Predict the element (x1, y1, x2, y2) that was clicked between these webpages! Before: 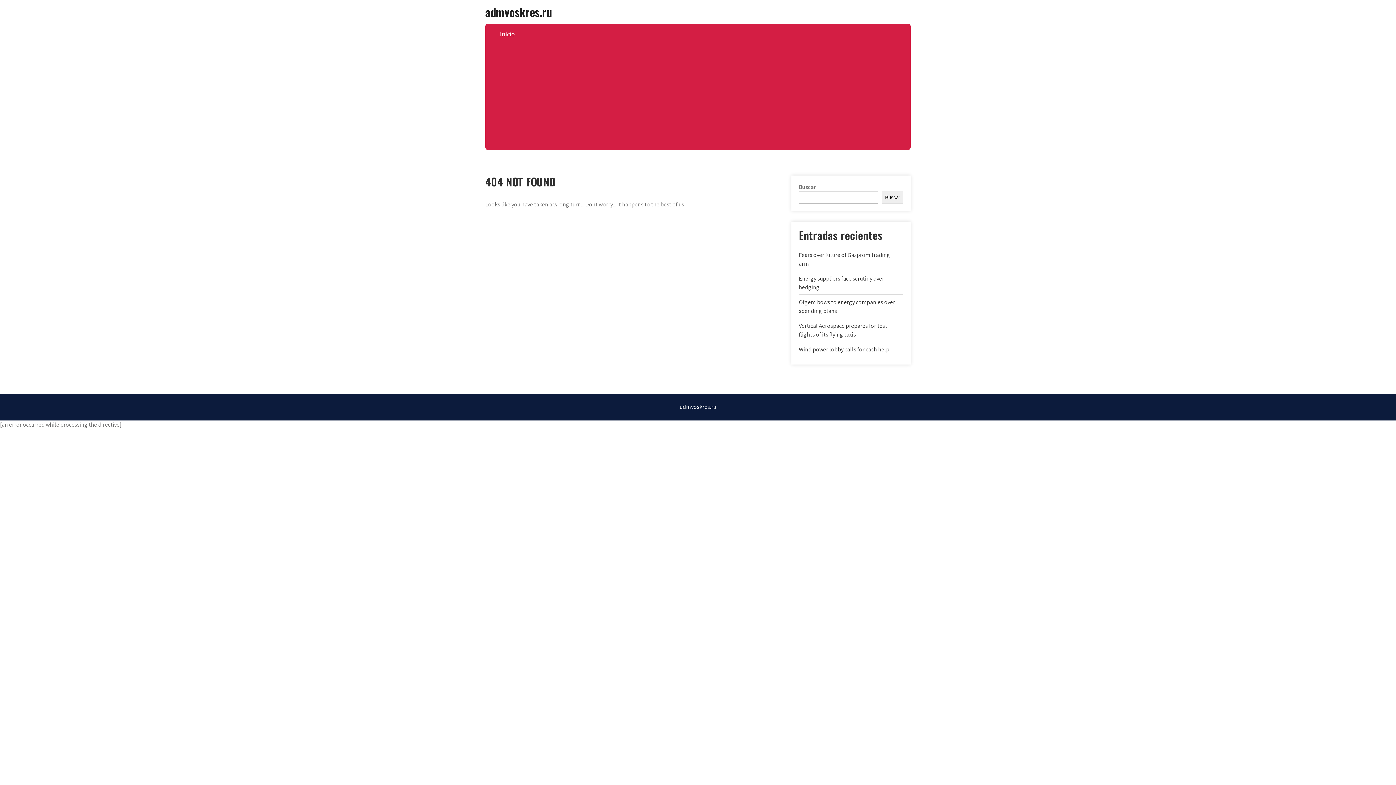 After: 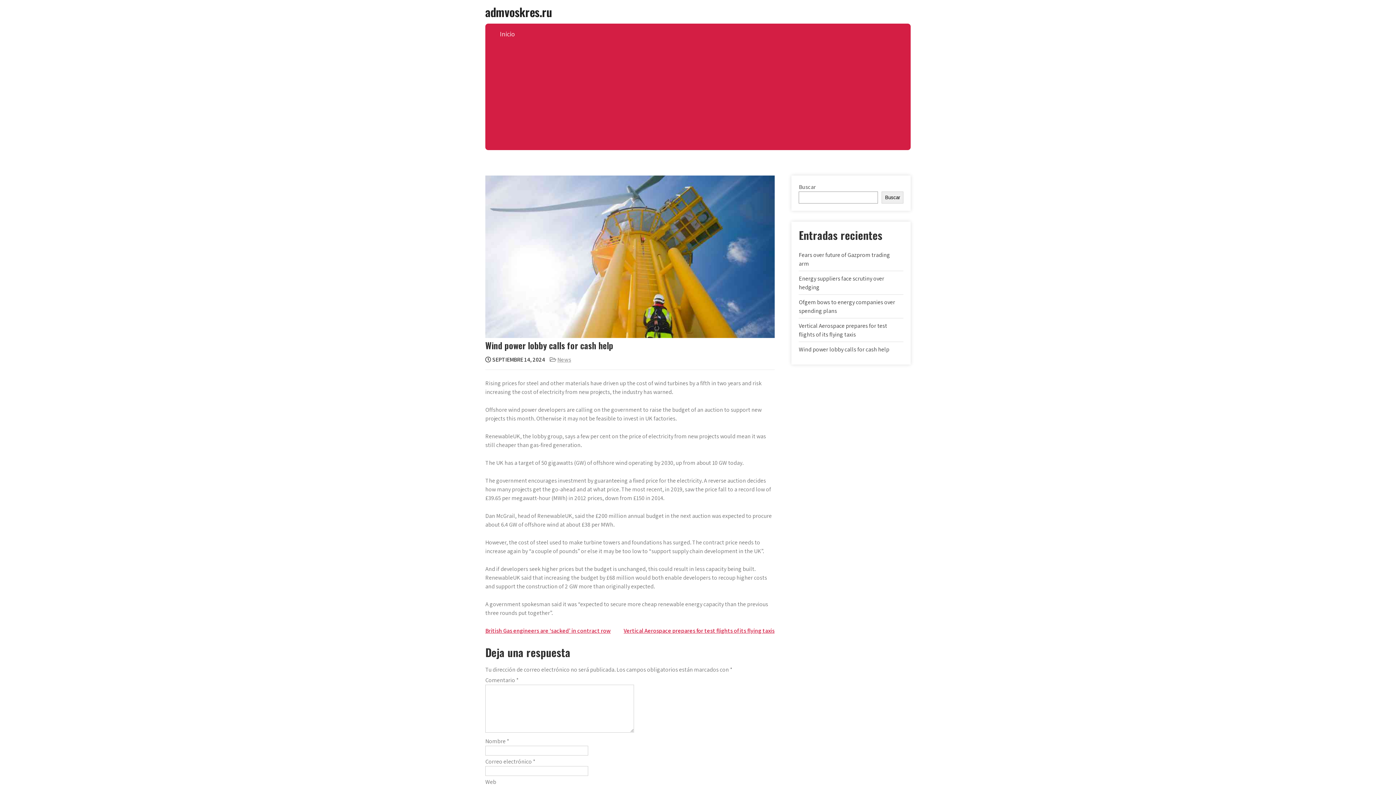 Action: bbox: (799, 345, 889, 353) label: Wind power lobby calls for cash help